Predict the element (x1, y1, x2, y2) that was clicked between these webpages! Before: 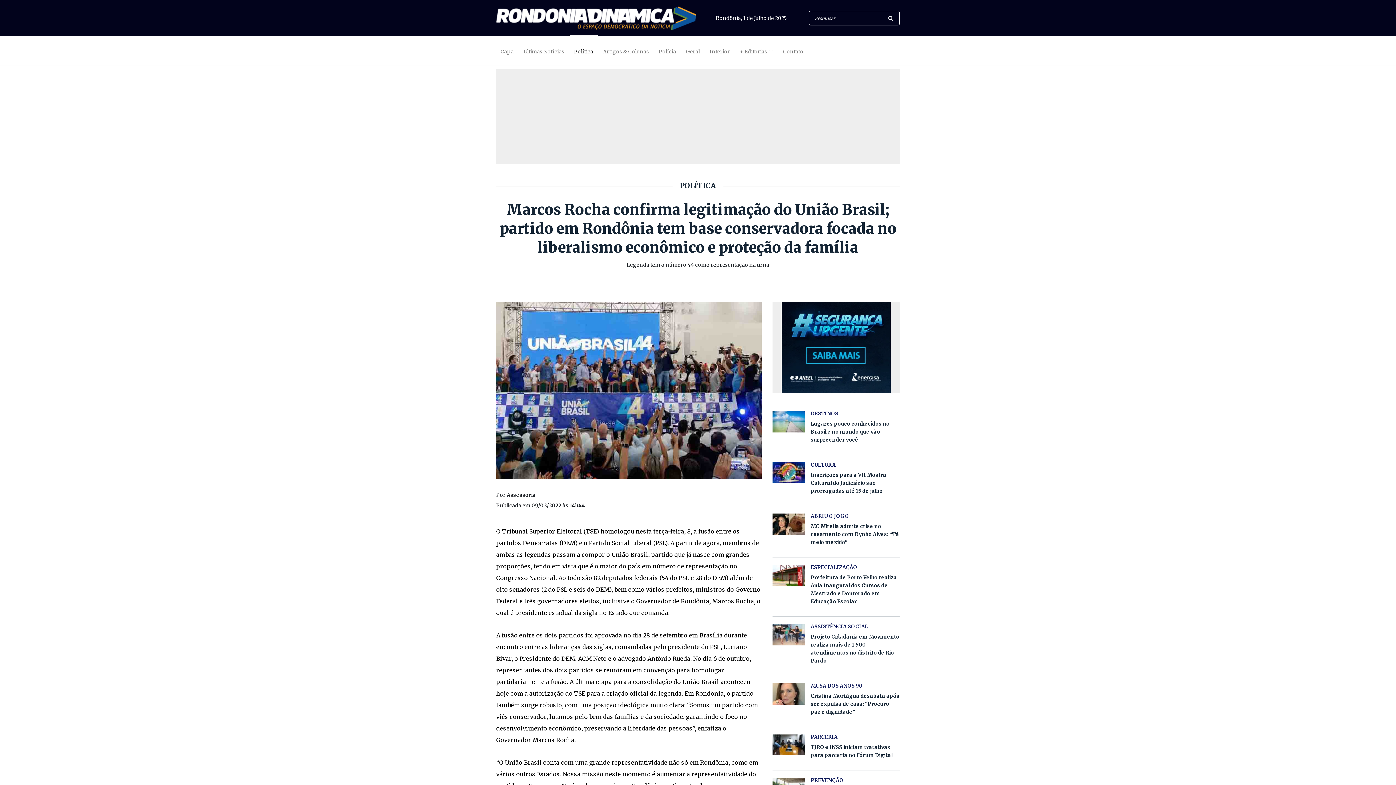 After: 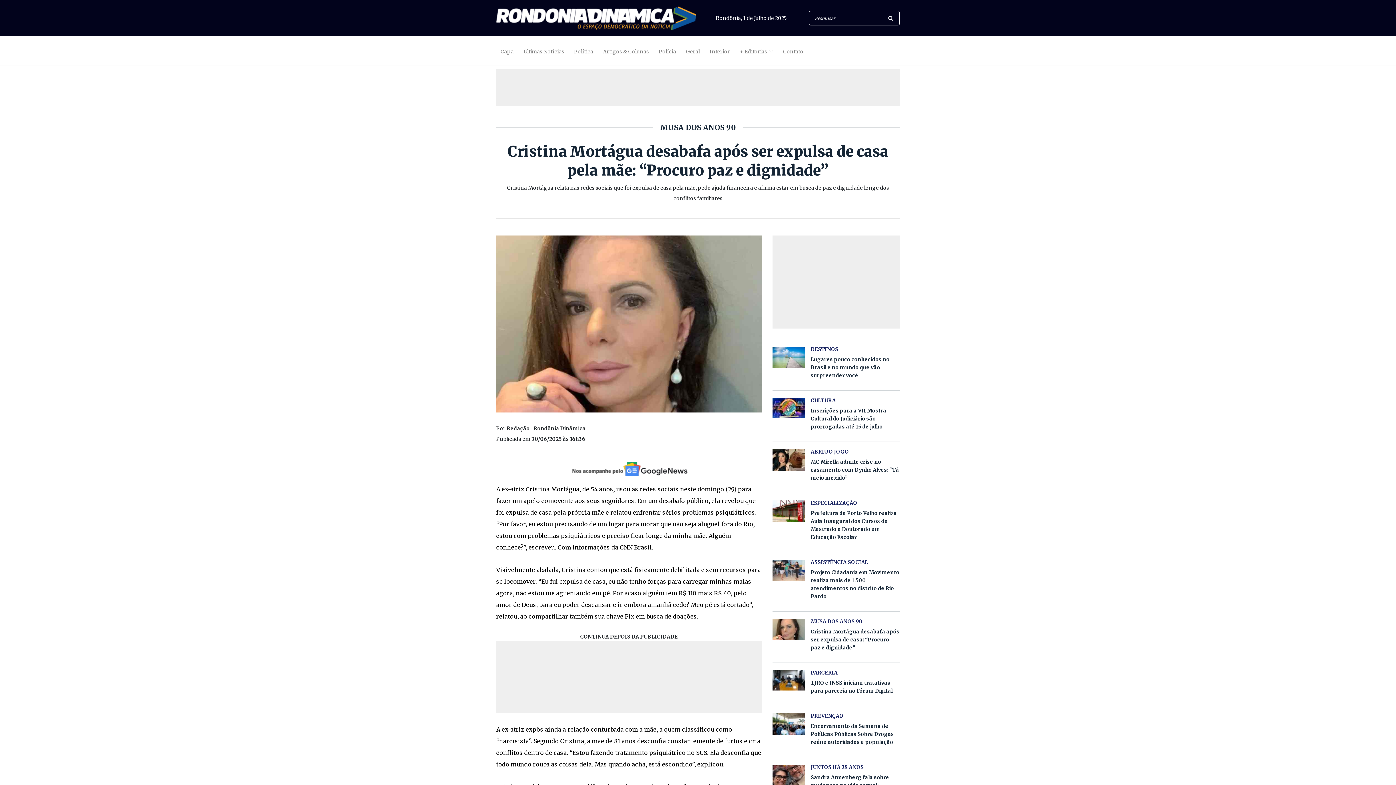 Action: bbox: (772, 683, 805, 705)